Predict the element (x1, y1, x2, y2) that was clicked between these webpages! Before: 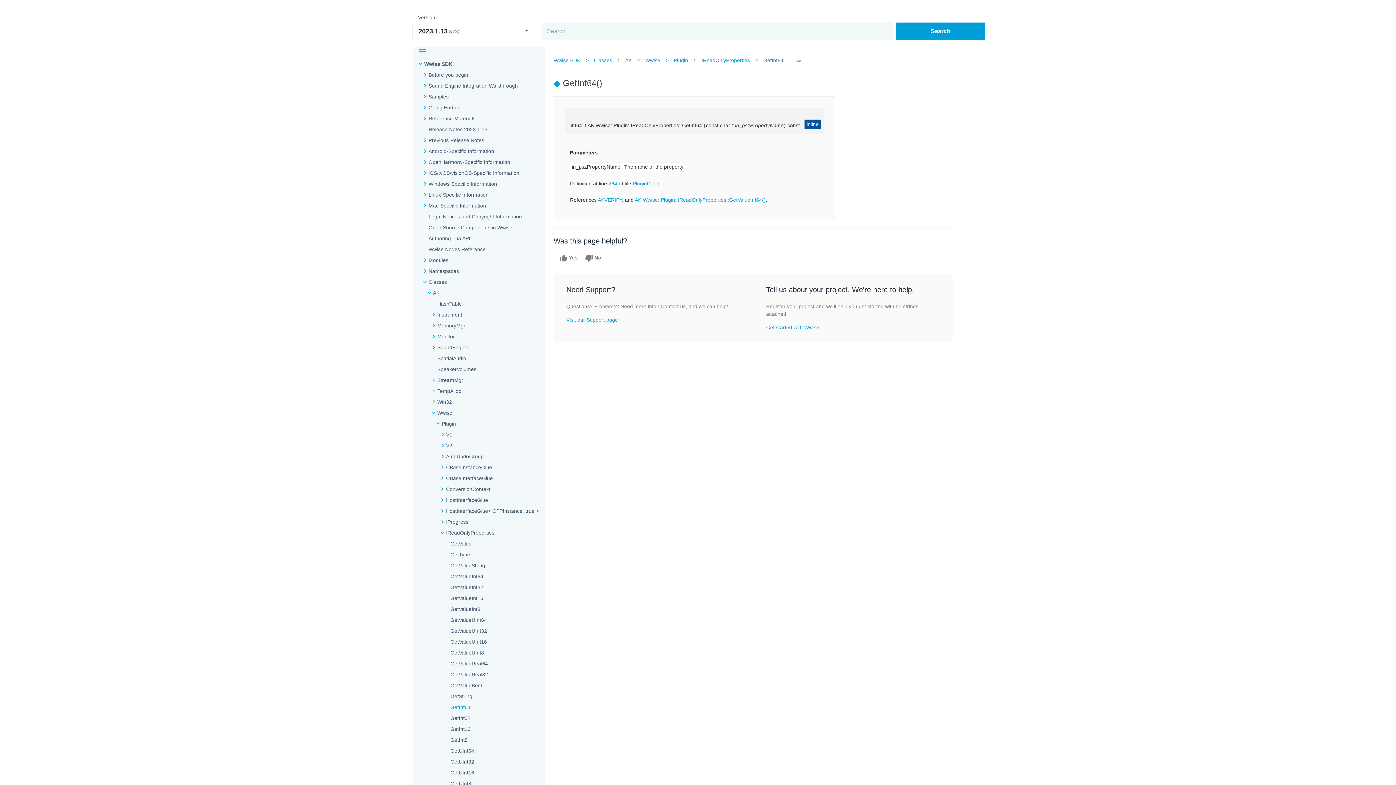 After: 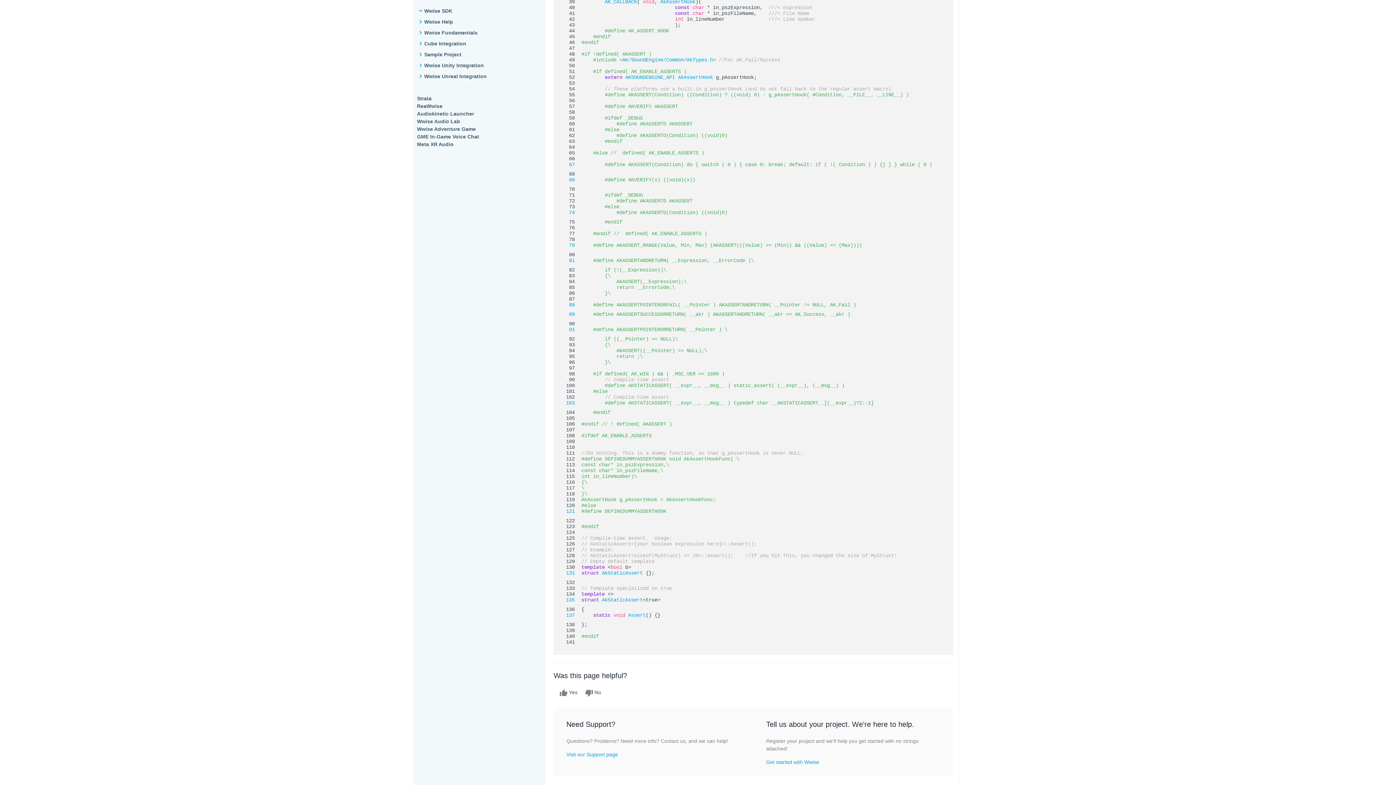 Action: label: AKVERIFY bbox: (597, 197, 622, 202)